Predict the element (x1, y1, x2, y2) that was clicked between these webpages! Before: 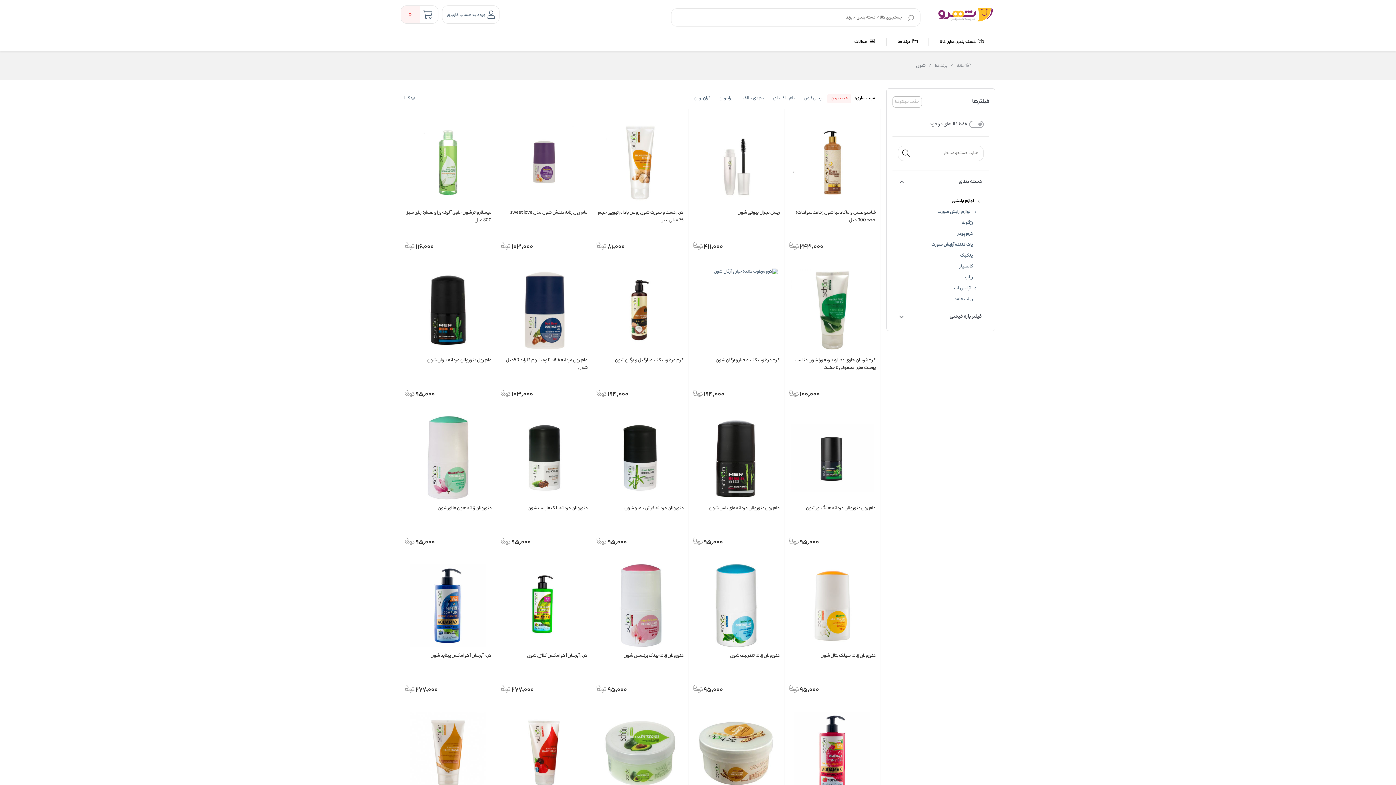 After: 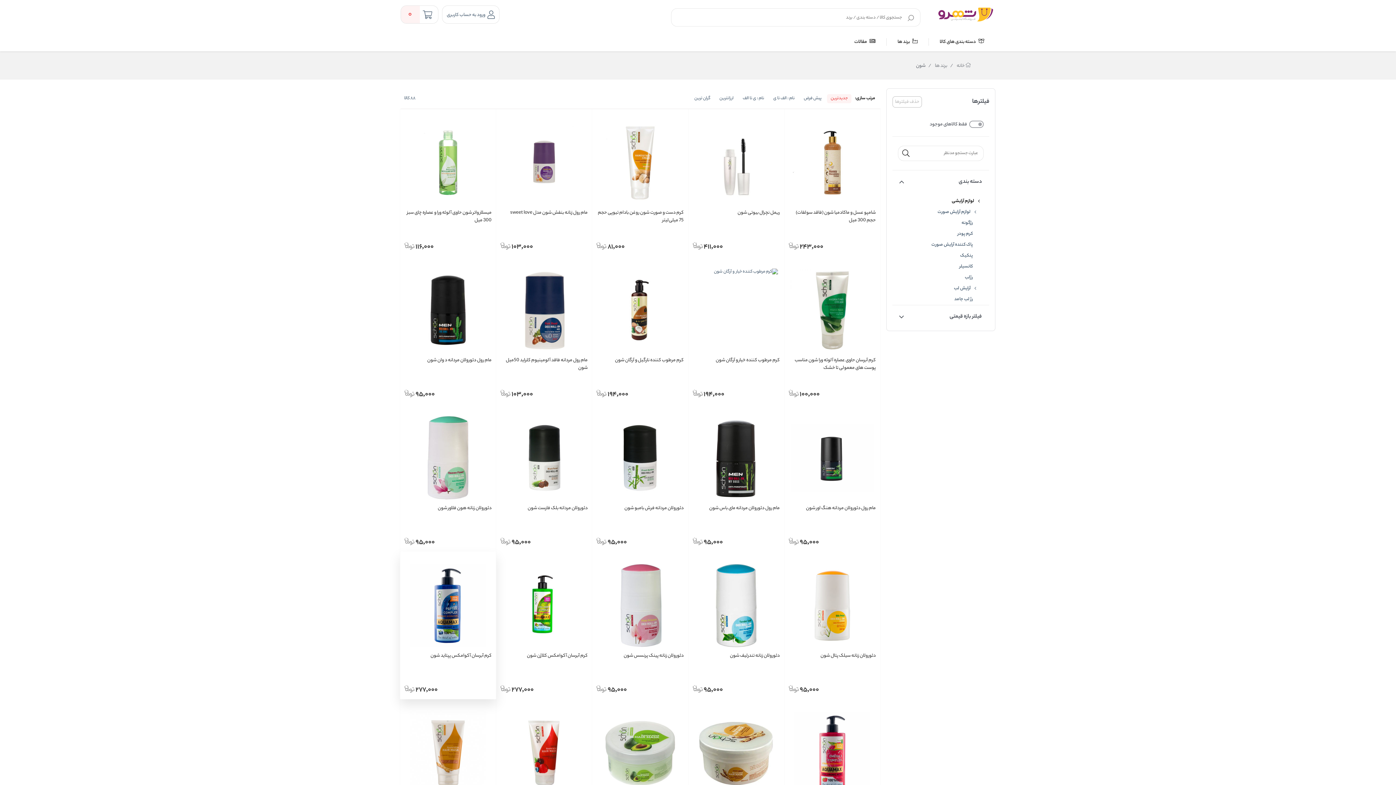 Action: label: کرم آبرسان آکوامکس پپتاید شون bbox: (404, 652, 491, 659)